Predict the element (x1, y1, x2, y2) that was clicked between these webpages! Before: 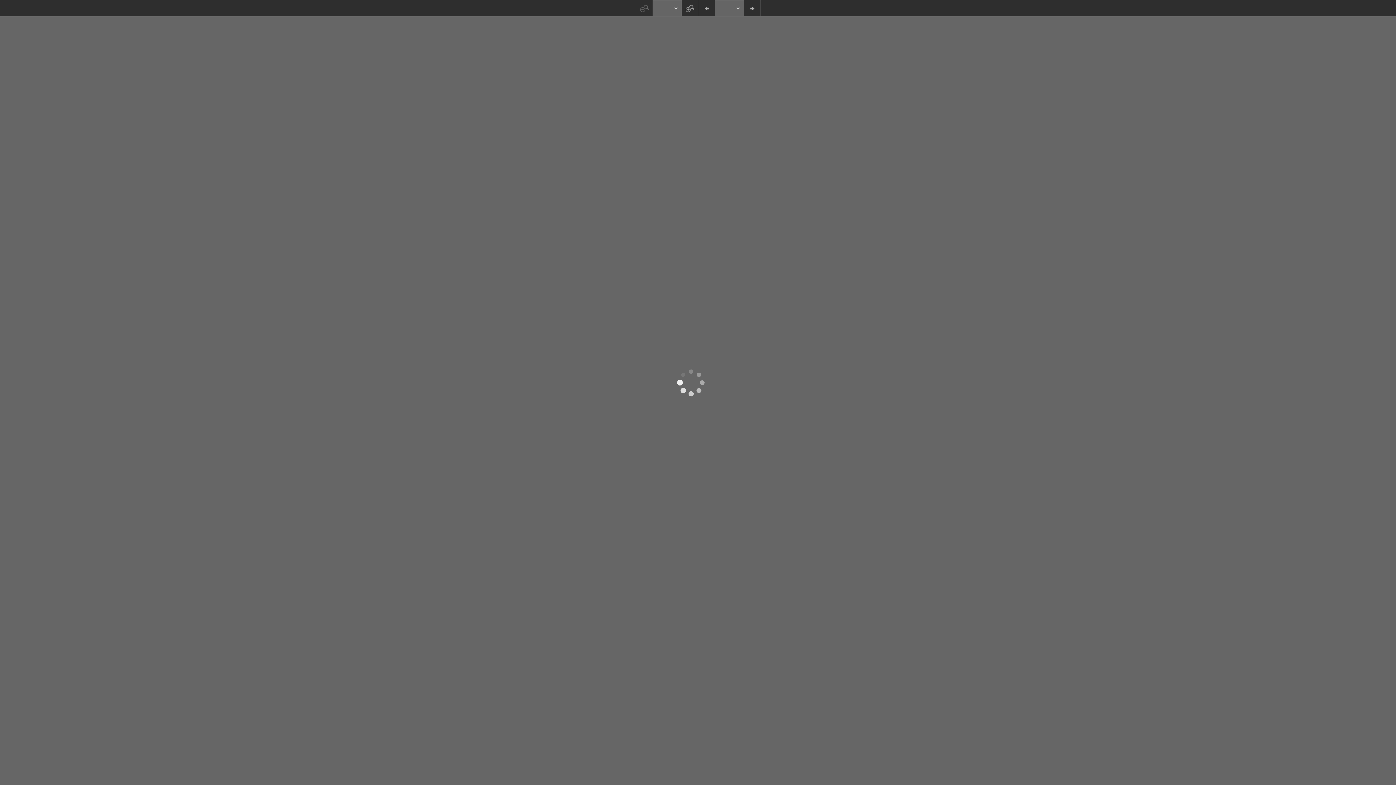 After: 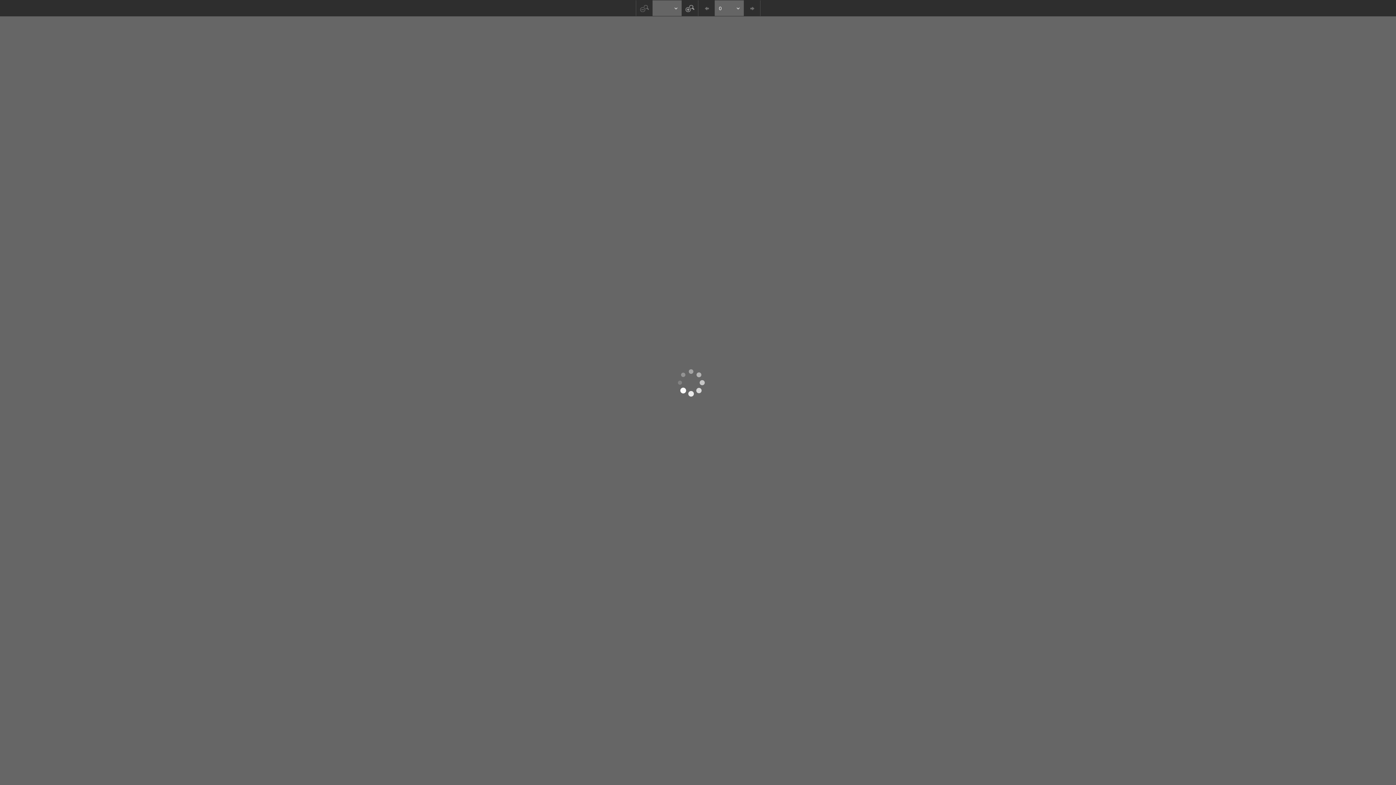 Action: bbox: (743, 0, 760, 16)